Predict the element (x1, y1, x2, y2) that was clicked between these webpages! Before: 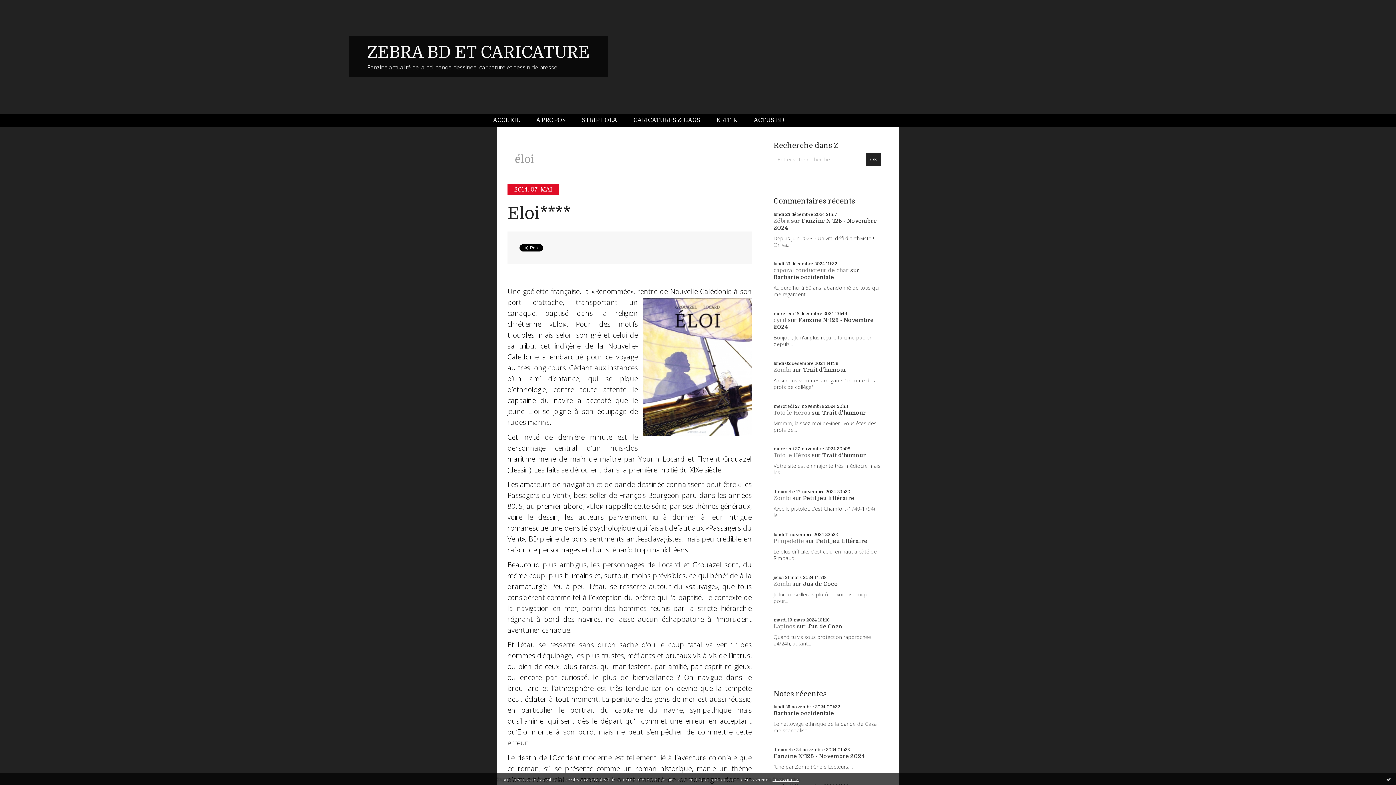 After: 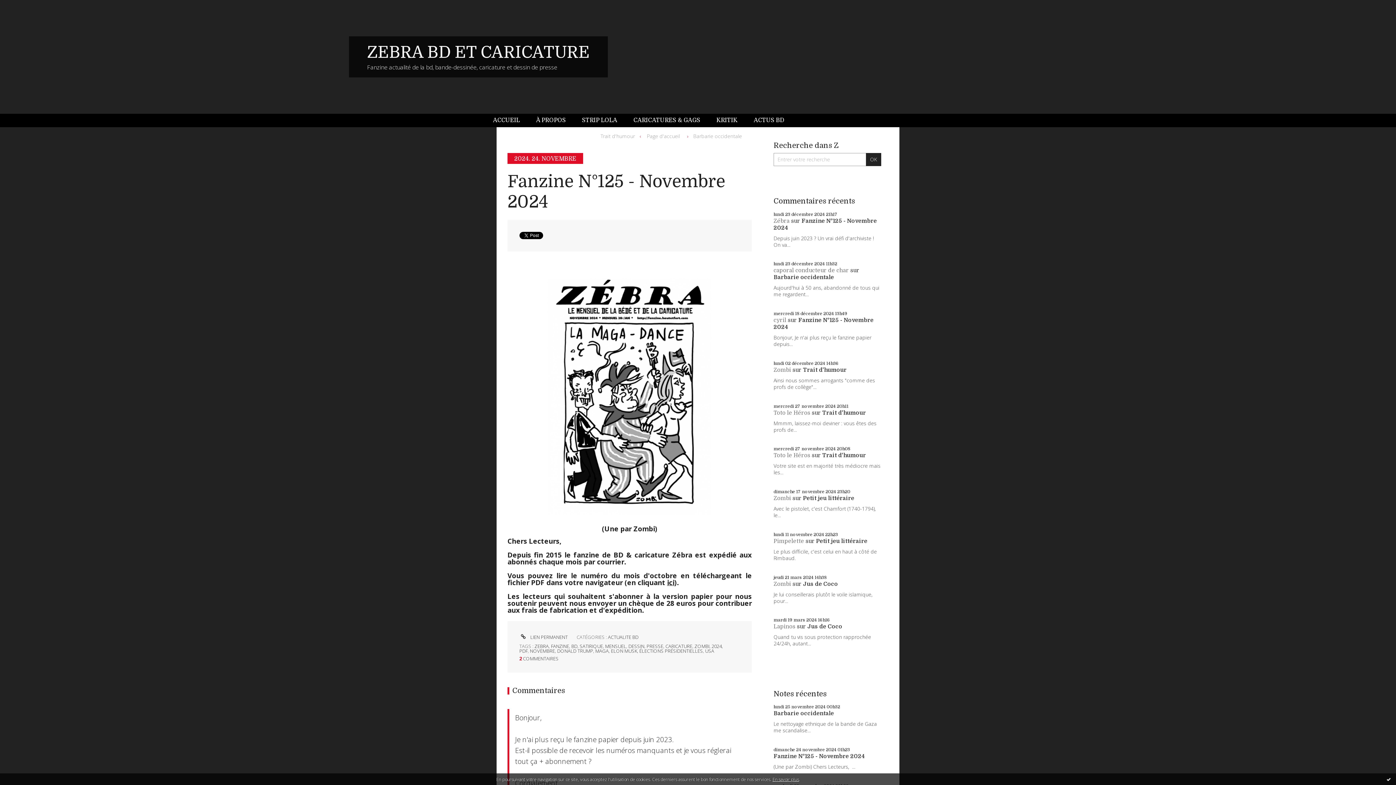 Action: label: Fanzine N°125 - Novembre 2024 bbox: (773, 753, 865, 759)